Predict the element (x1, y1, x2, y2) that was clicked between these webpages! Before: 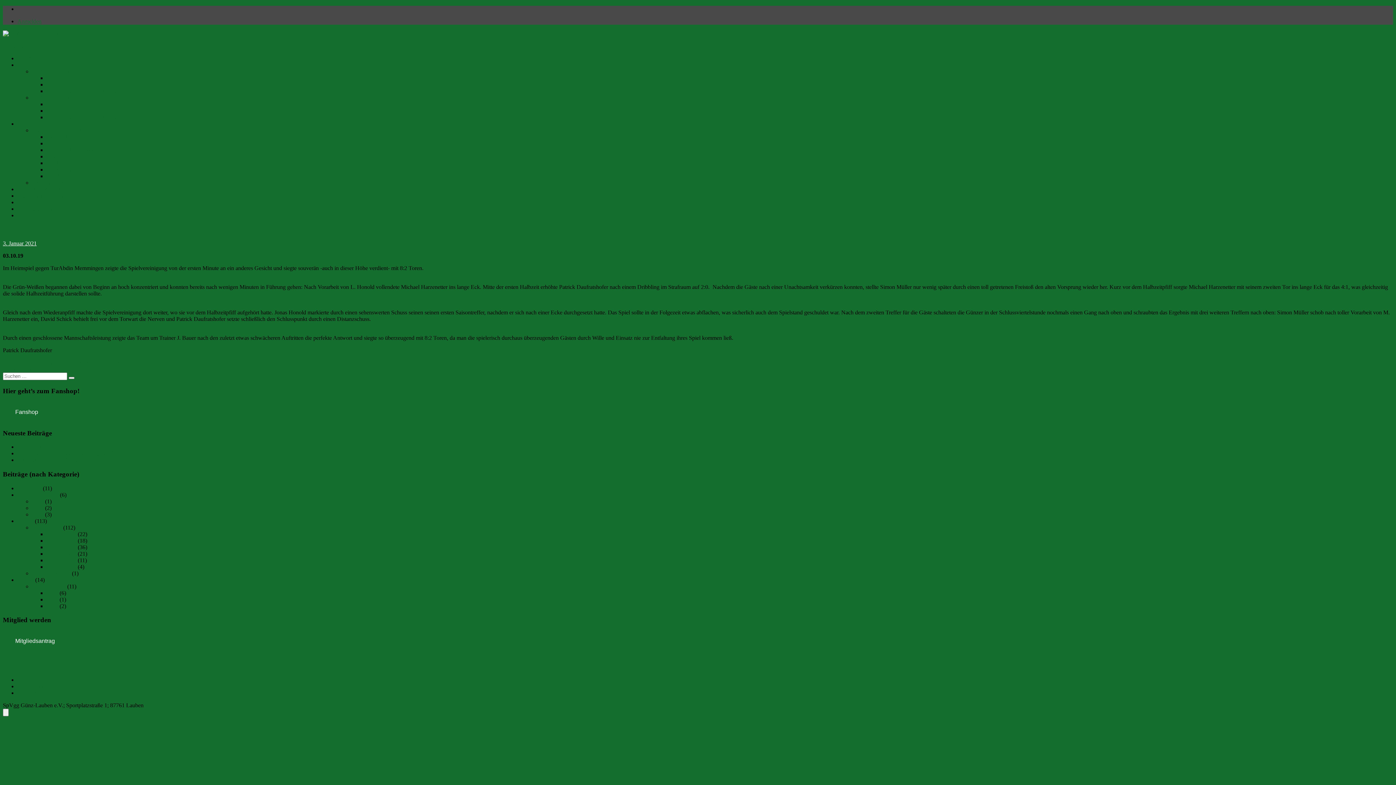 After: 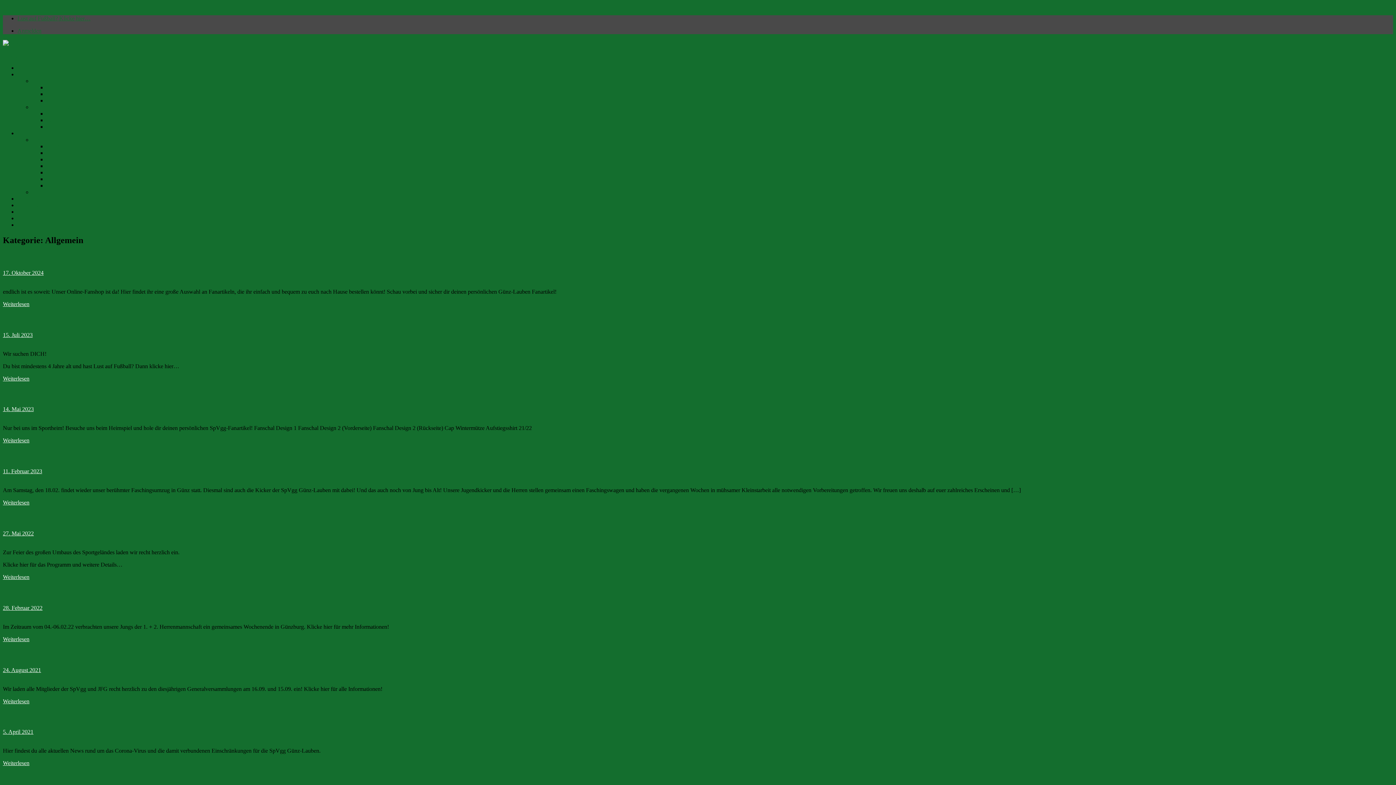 Action: label: Allgemein bbox: (17, 485, 41, 491)